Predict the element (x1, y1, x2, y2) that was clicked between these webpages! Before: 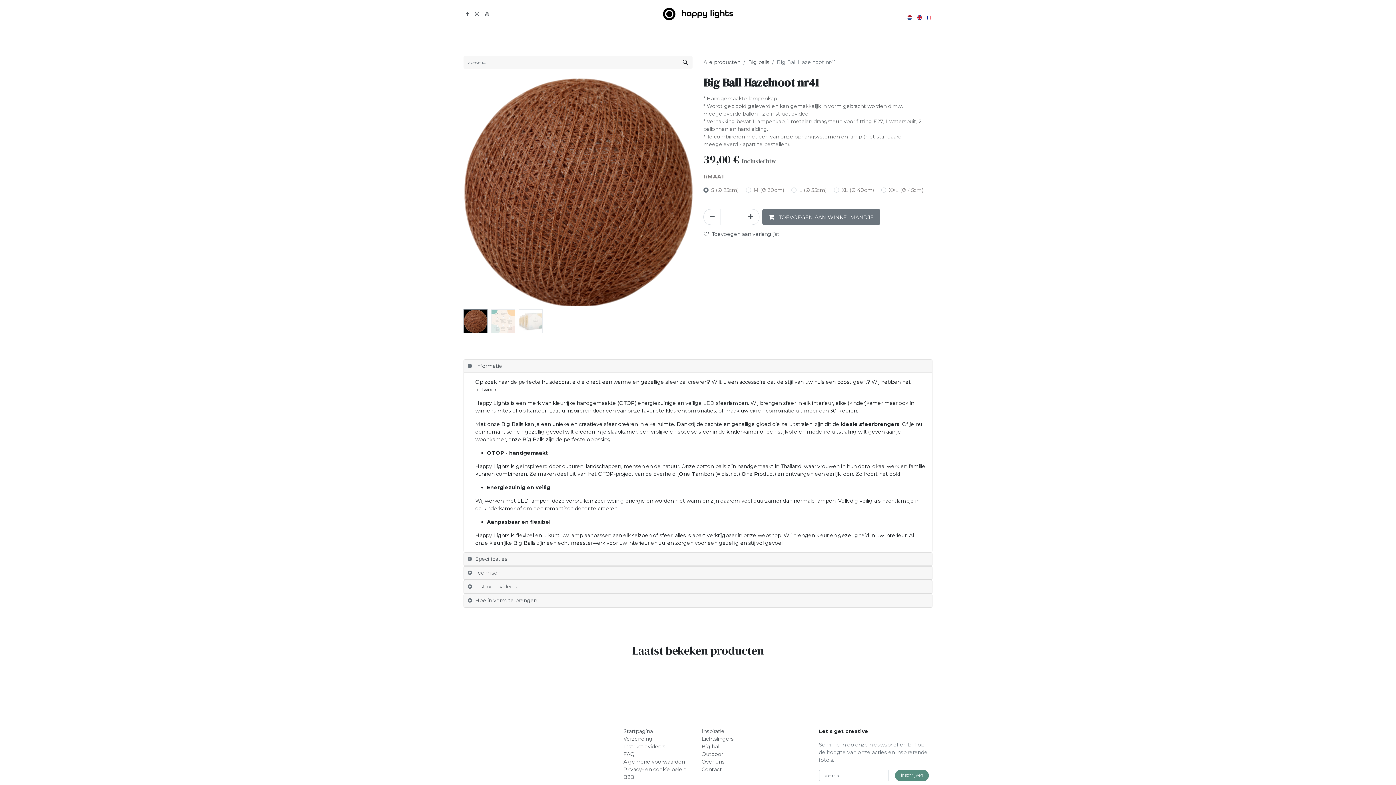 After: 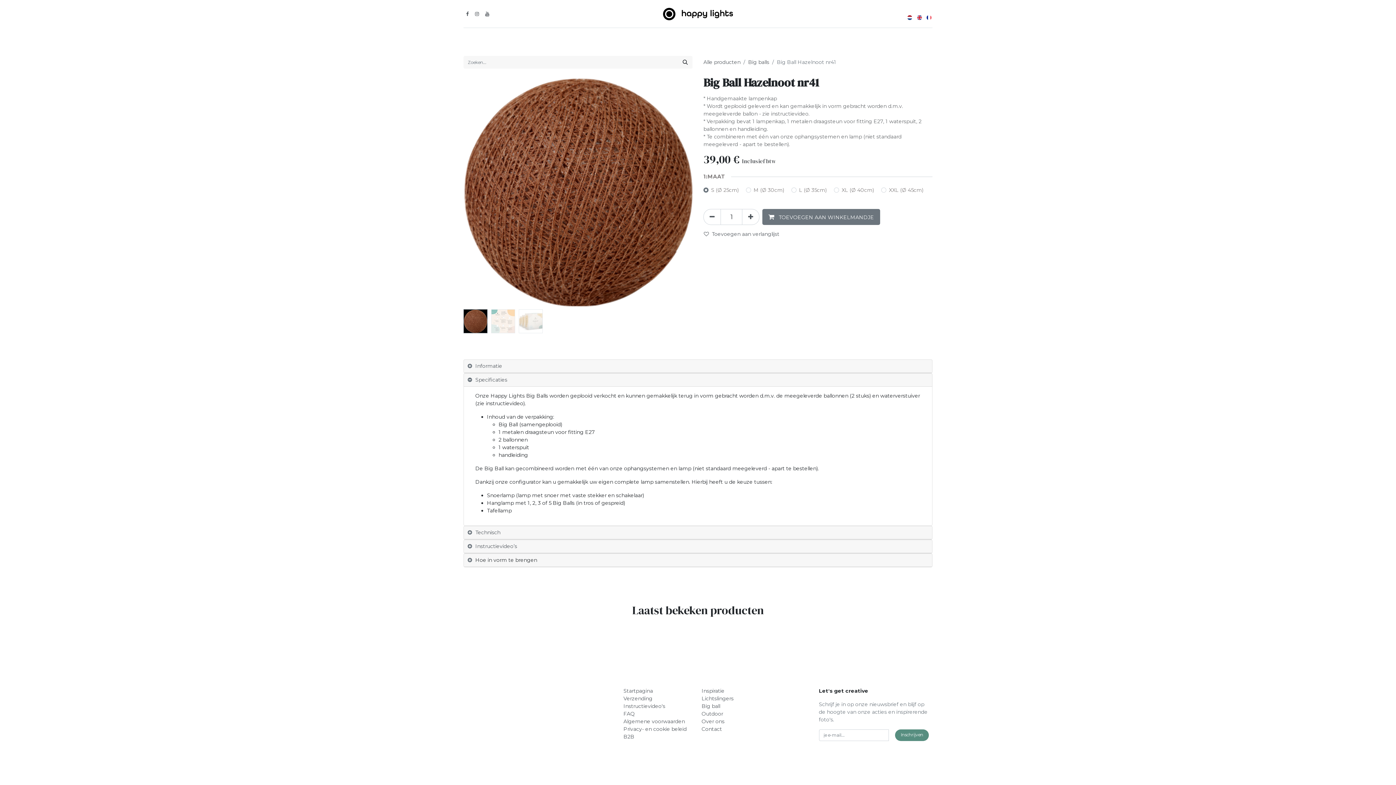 Action: bbox: (464, 553, 932, 566) label: Specificaties